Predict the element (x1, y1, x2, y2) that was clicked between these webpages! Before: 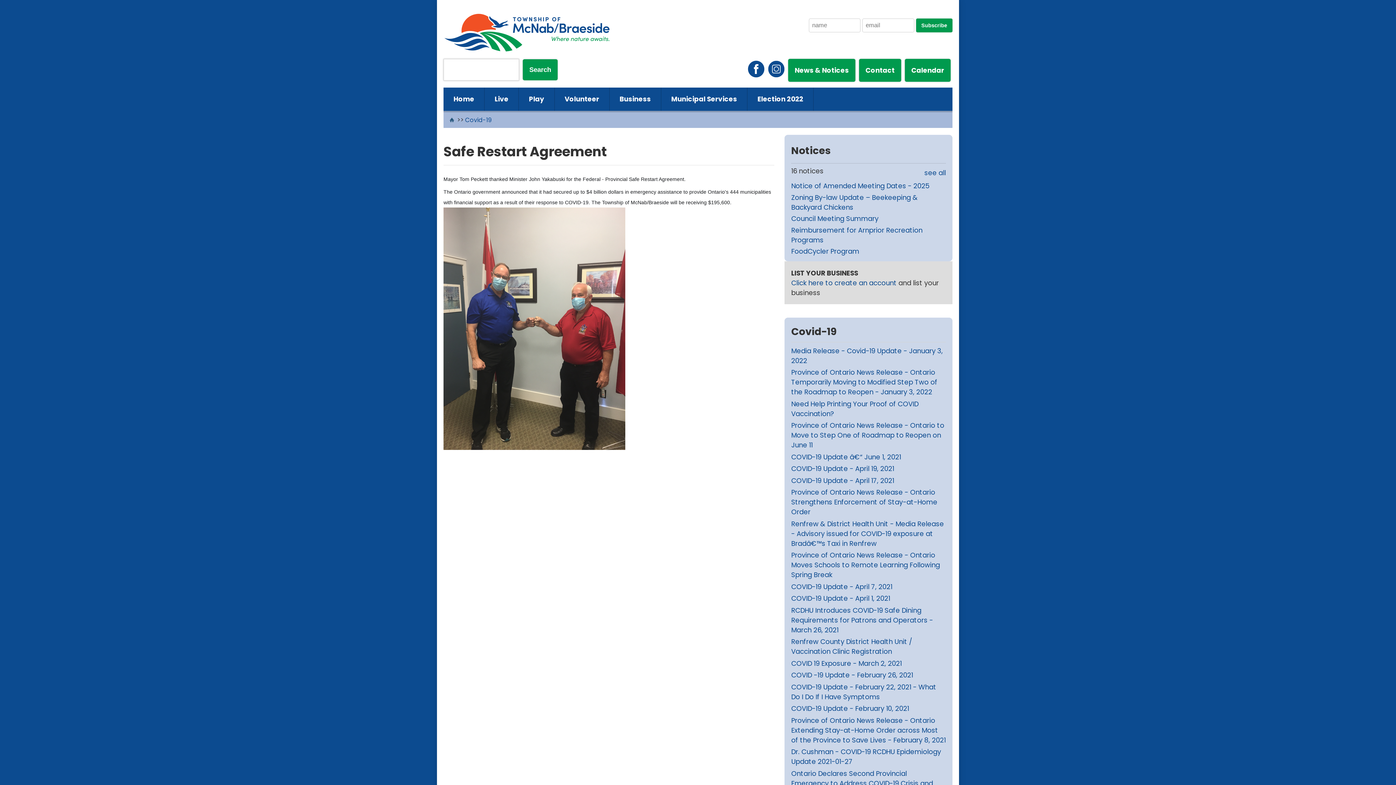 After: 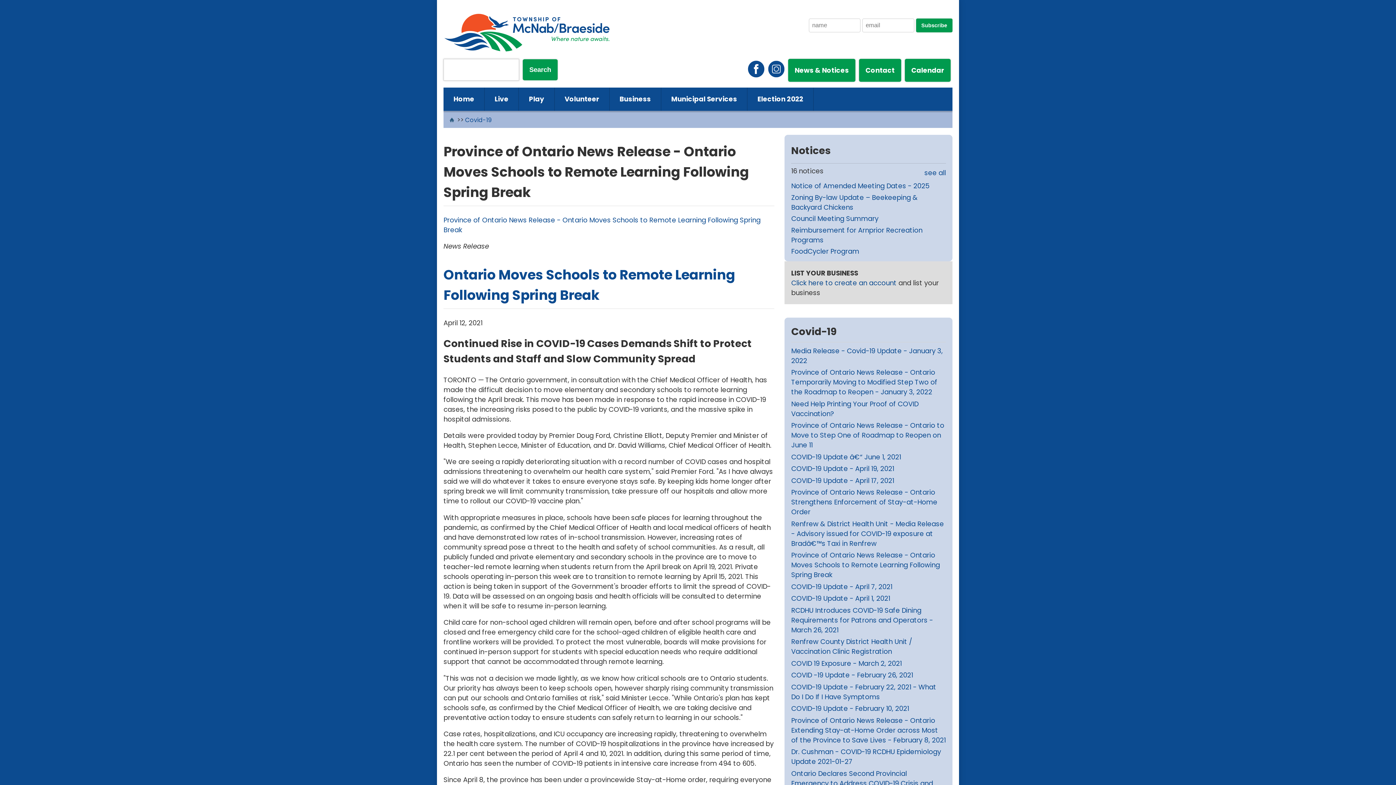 Action: label: Province of Ontario News Release - Ontario Moves Schools to Remote Learning Following Spring Break bbox: (791, 549, 946, 581)